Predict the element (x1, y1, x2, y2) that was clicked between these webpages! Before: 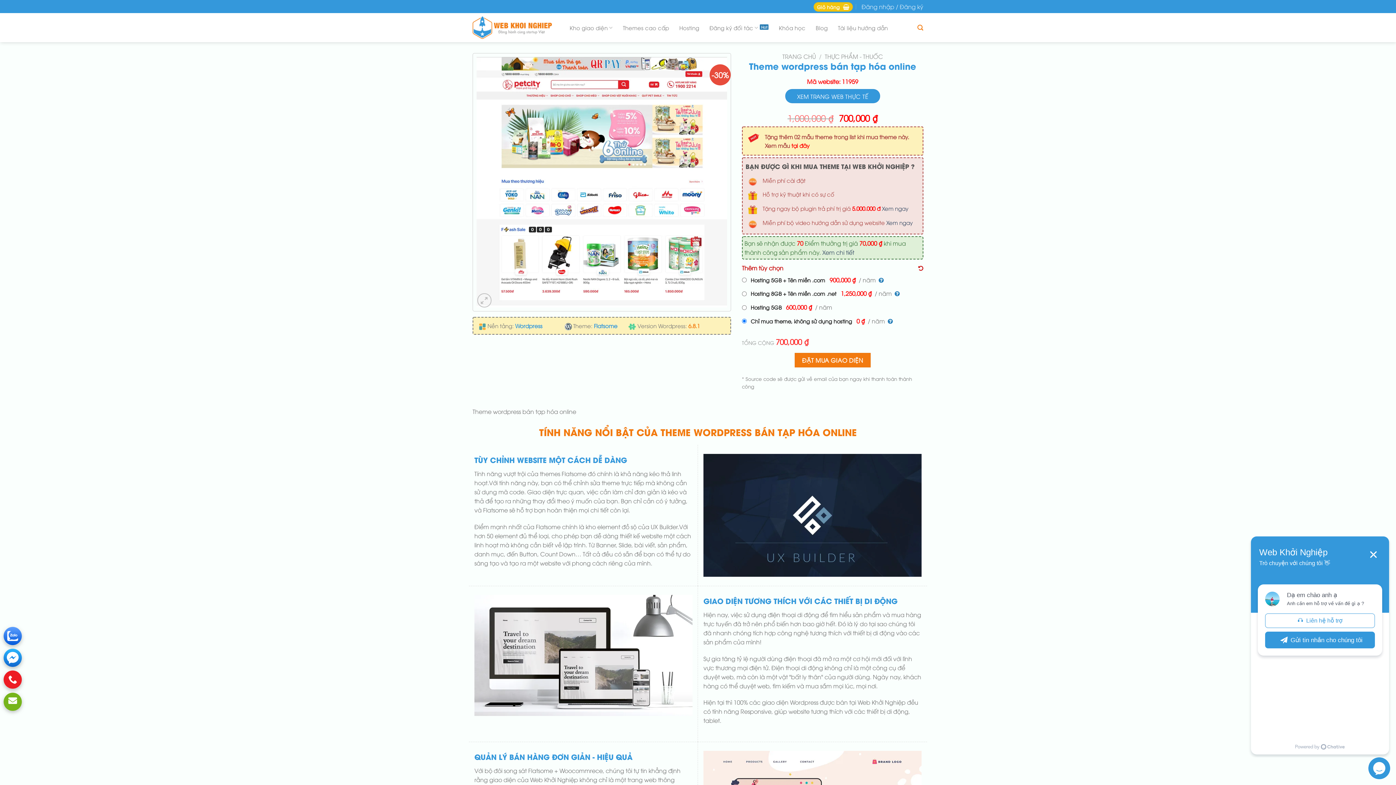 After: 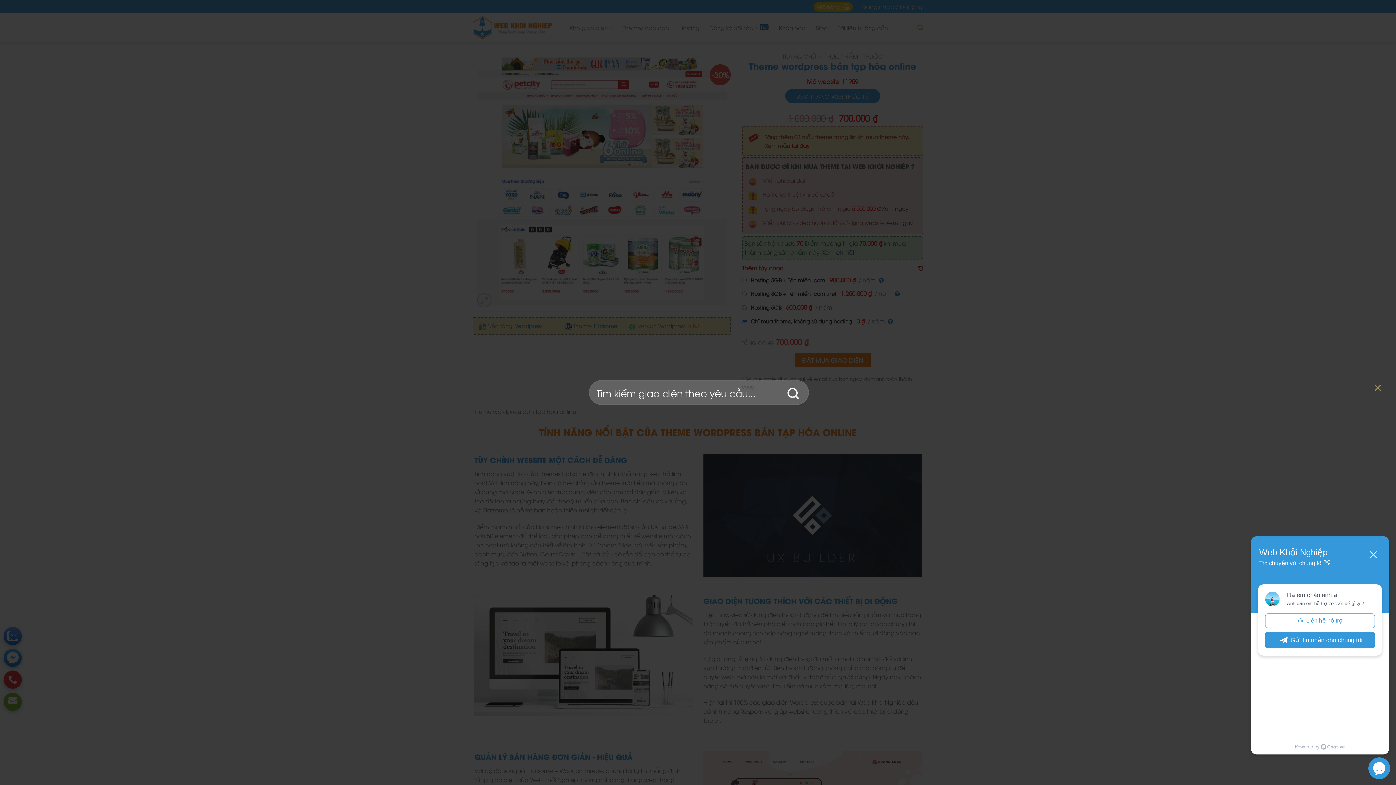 Action: label: Tìm kiếm bbox: (917, 20, 923, 34)